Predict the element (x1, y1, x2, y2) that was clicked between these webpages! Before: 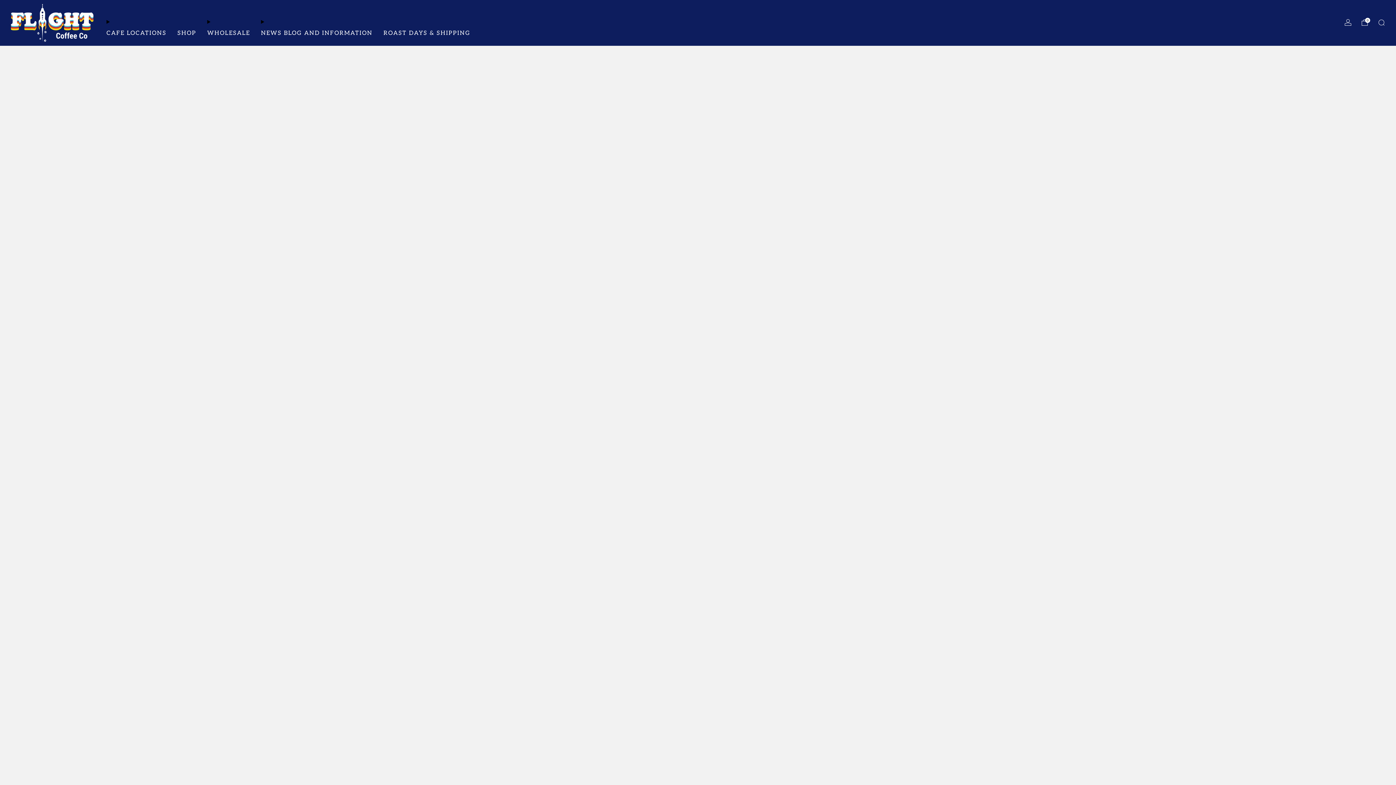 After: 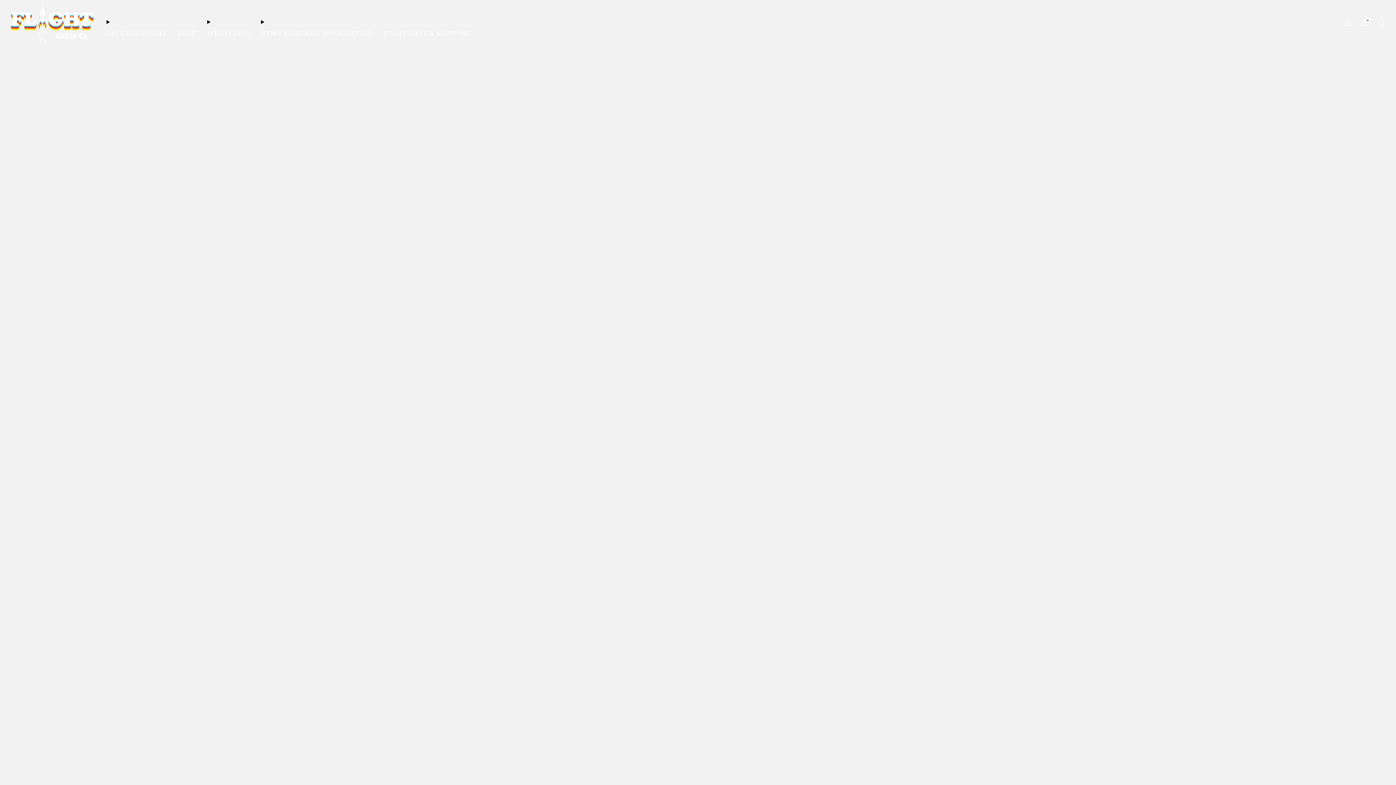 Action: bbox: (10, 3, 93, 42)